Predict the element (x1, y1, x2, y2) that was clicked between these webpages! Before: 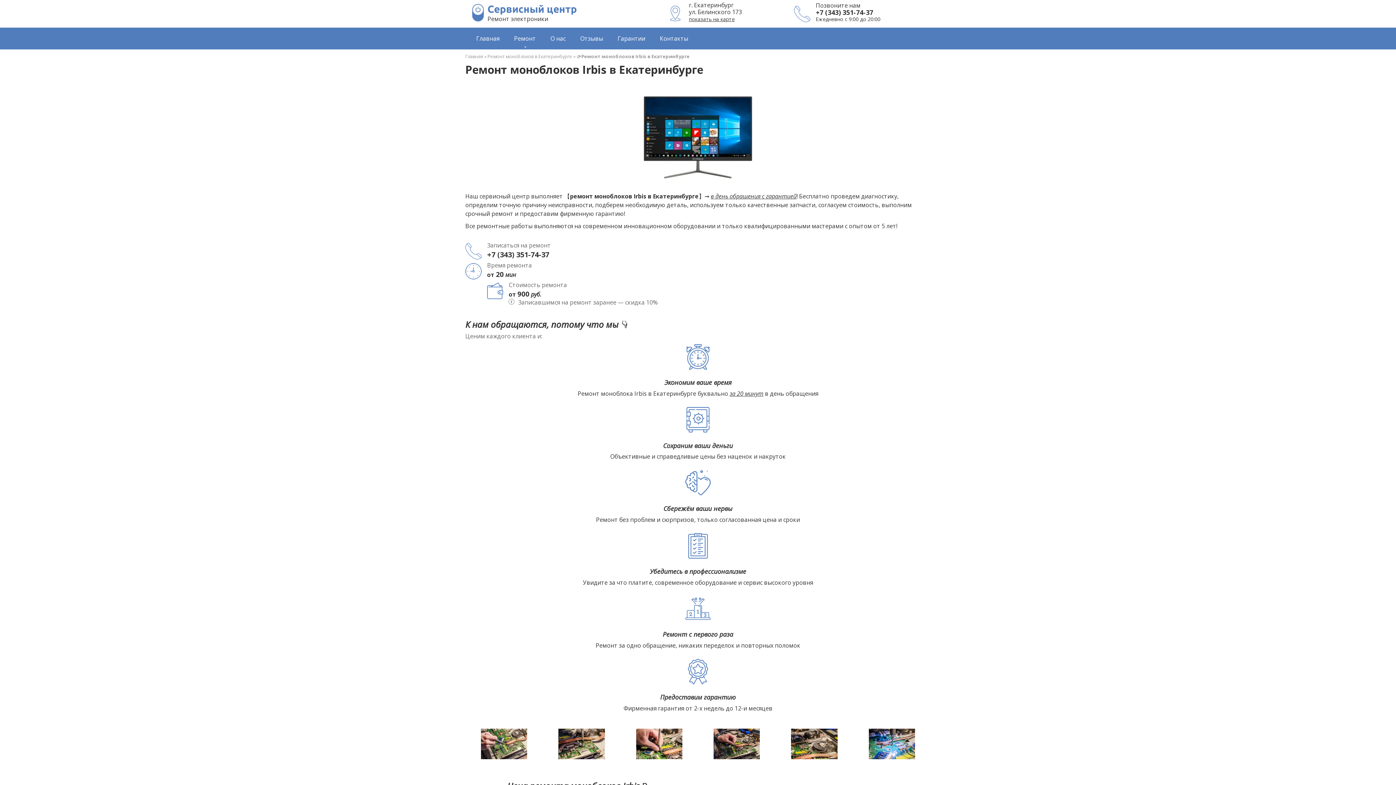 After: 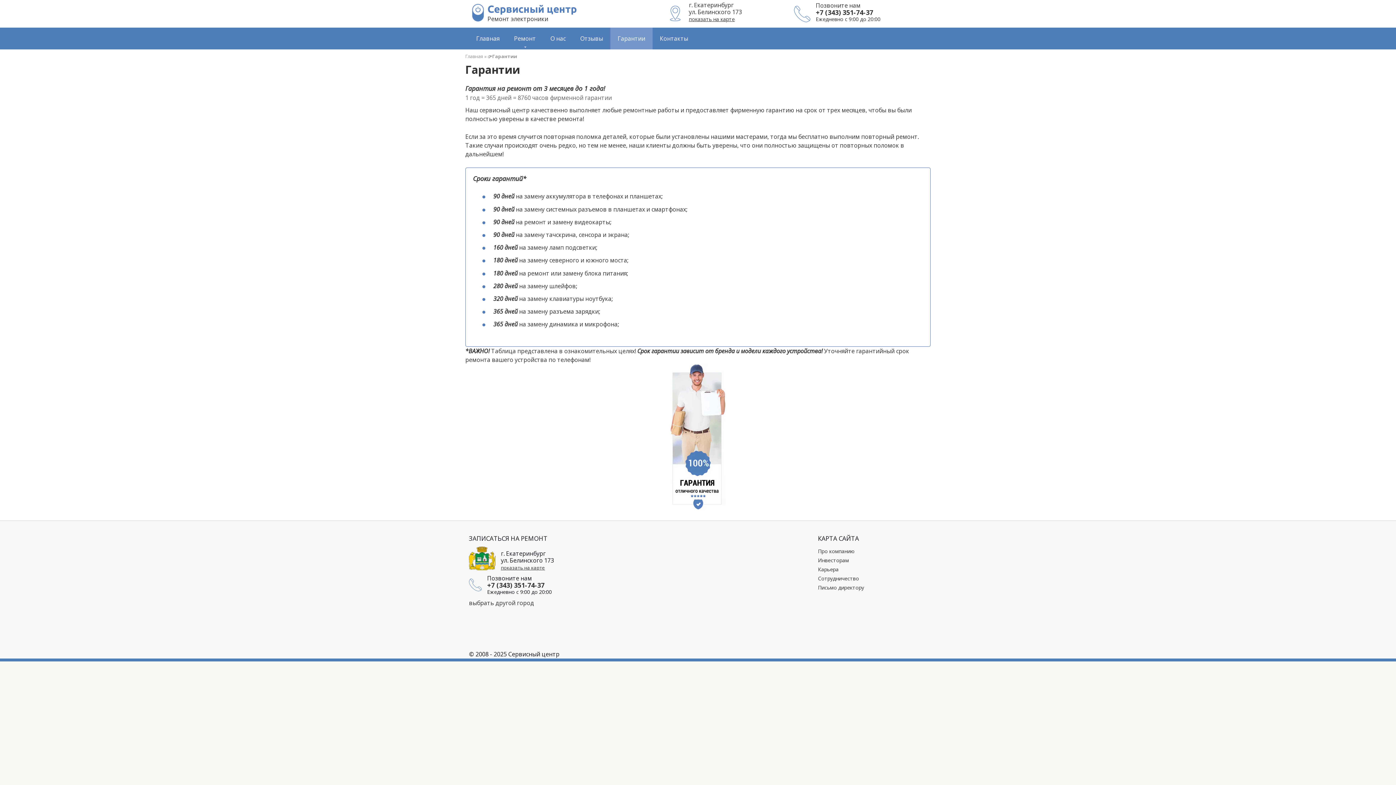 Action: label: Гарантии bbox: (610, 27, 652, 49)